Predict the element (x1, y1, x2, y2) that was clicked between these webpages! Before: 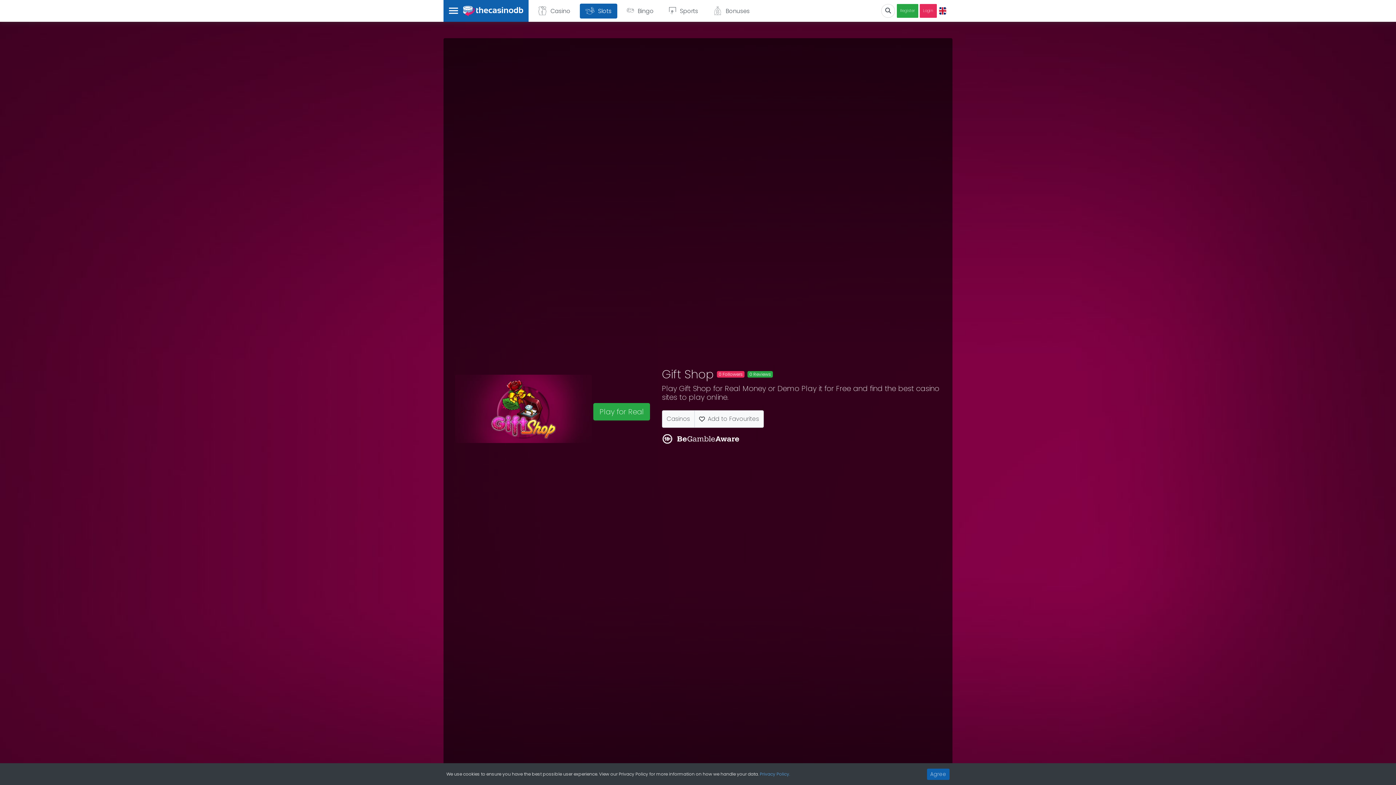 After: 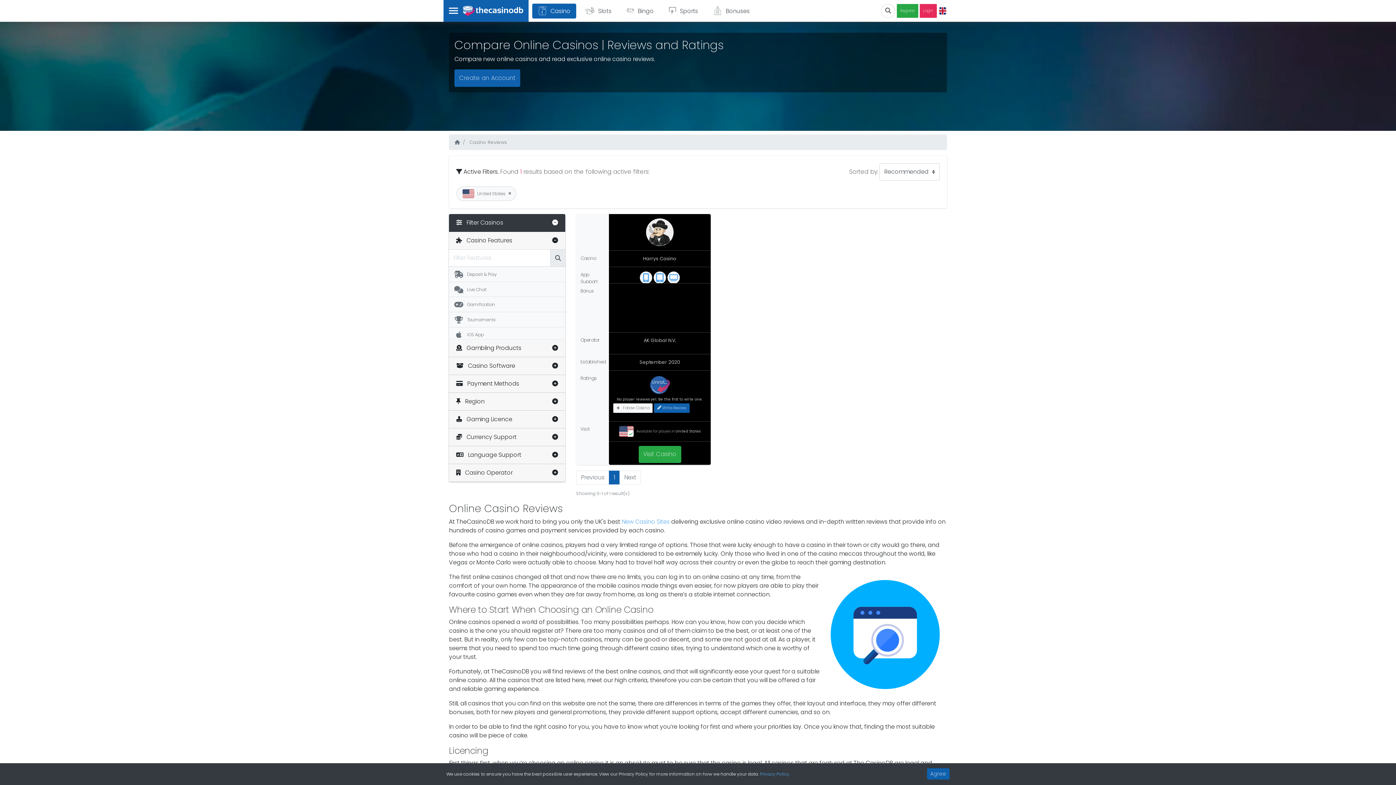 Action: label: Casino bbox: (472, 3, 516, 18)